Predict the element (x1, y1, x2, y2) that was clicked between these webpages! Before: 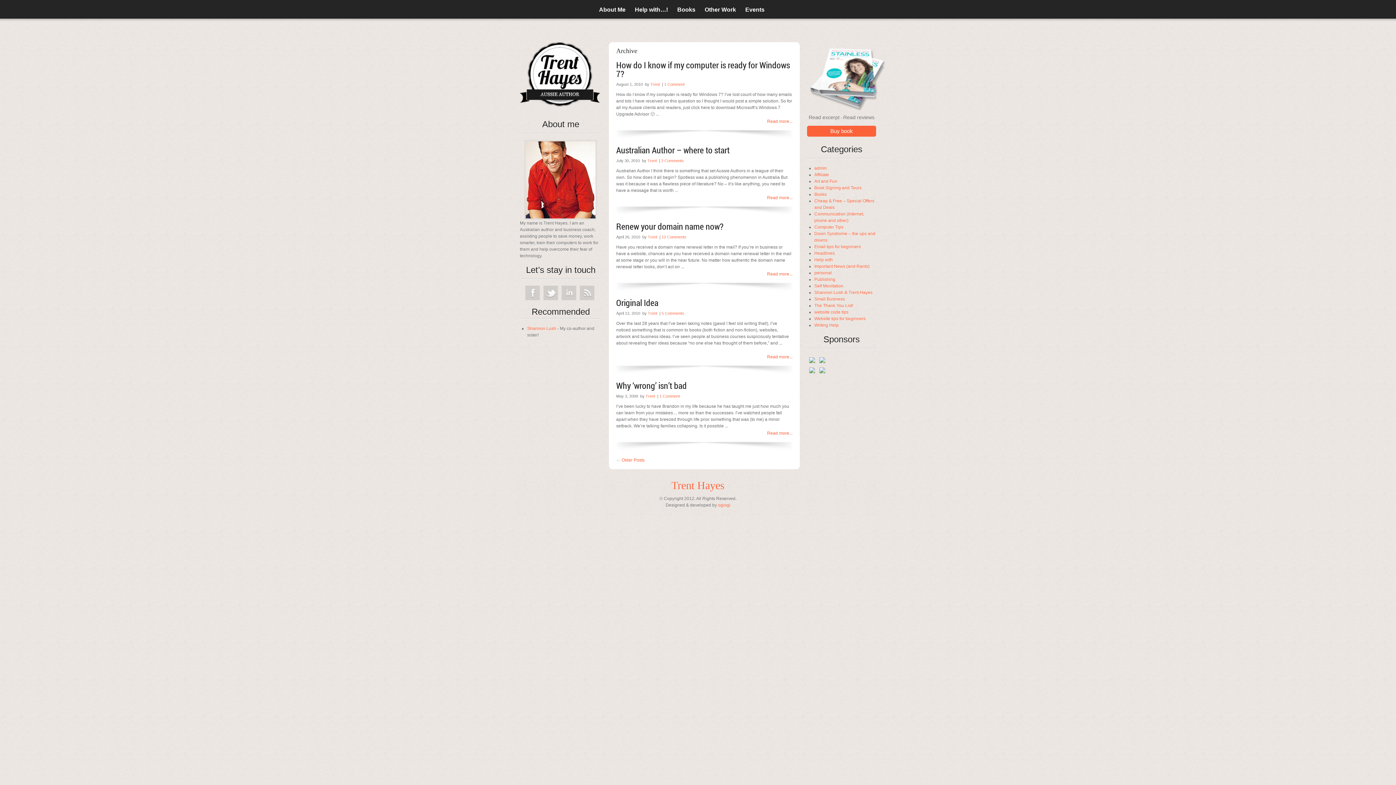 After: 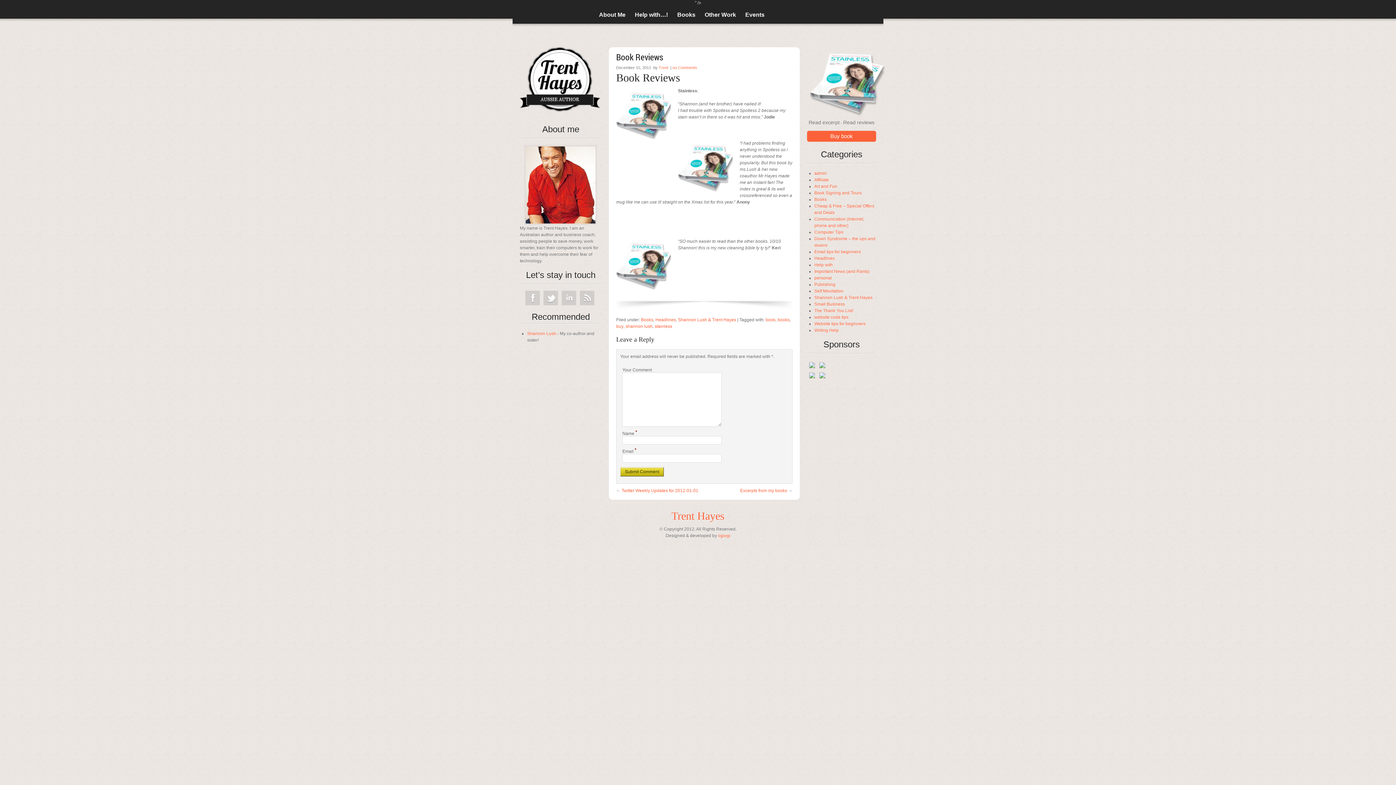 Action: label: Read reviews bbox: (843, 114, 874, 120)